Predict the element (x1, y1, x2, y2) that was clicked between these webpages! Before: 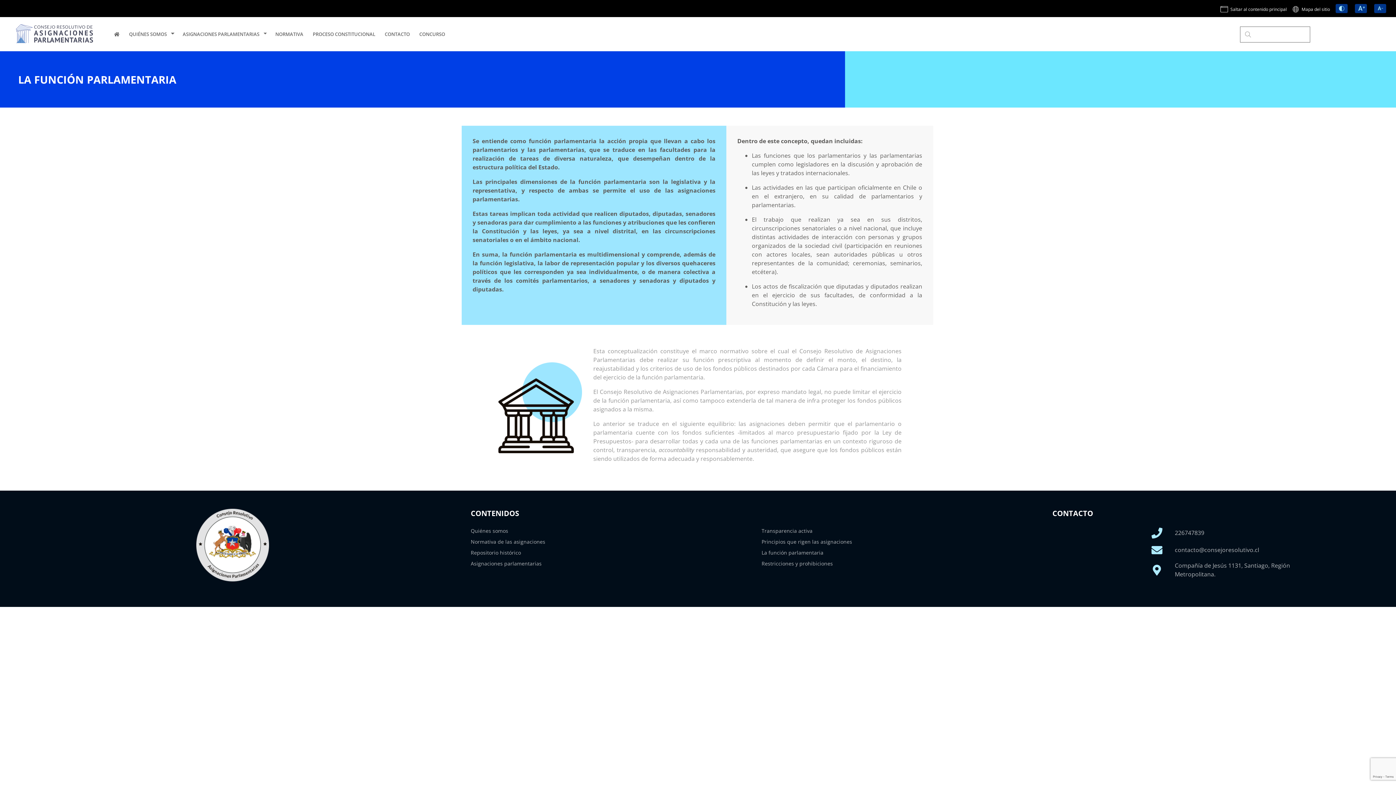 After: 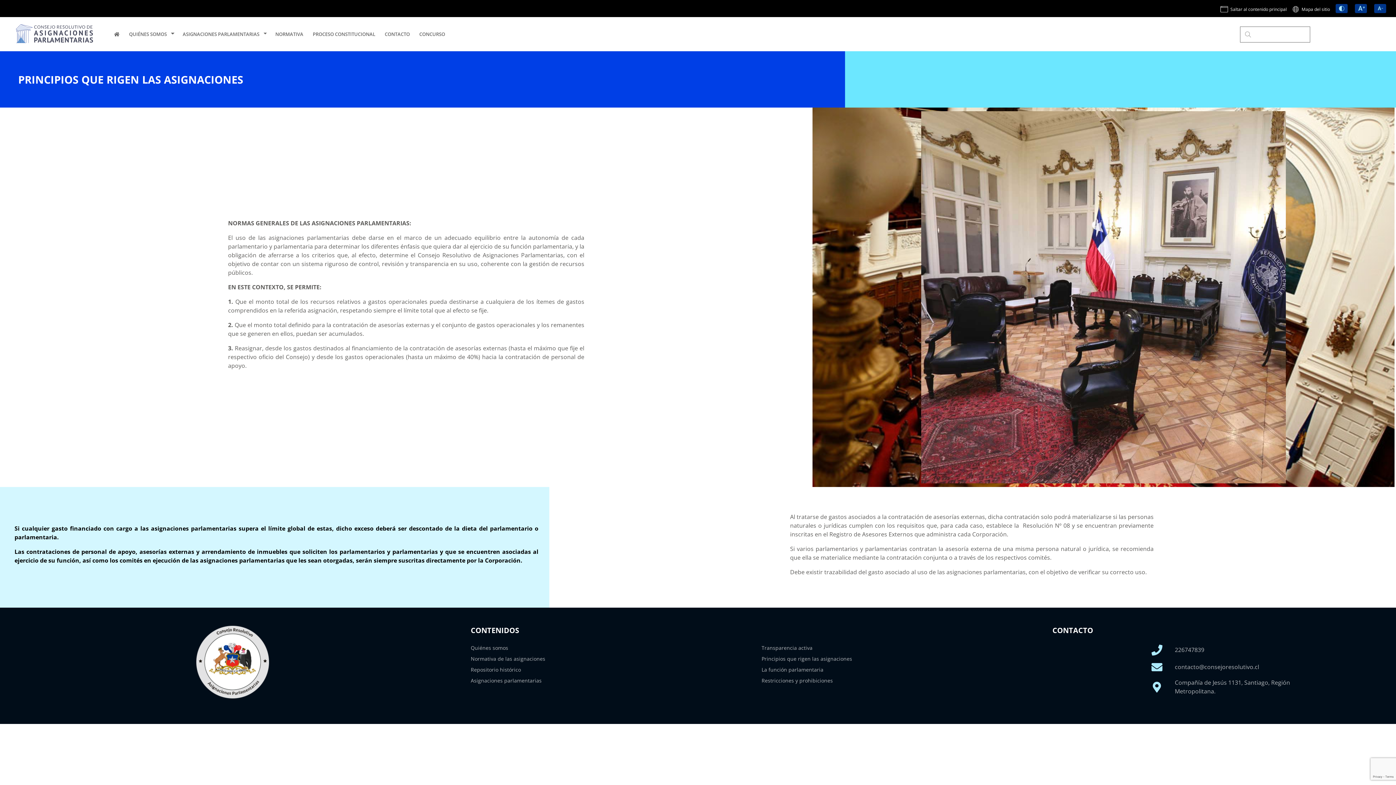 Action: bbox: (761, 538, 1041, 545) label: Principios que rigen las asignaciones